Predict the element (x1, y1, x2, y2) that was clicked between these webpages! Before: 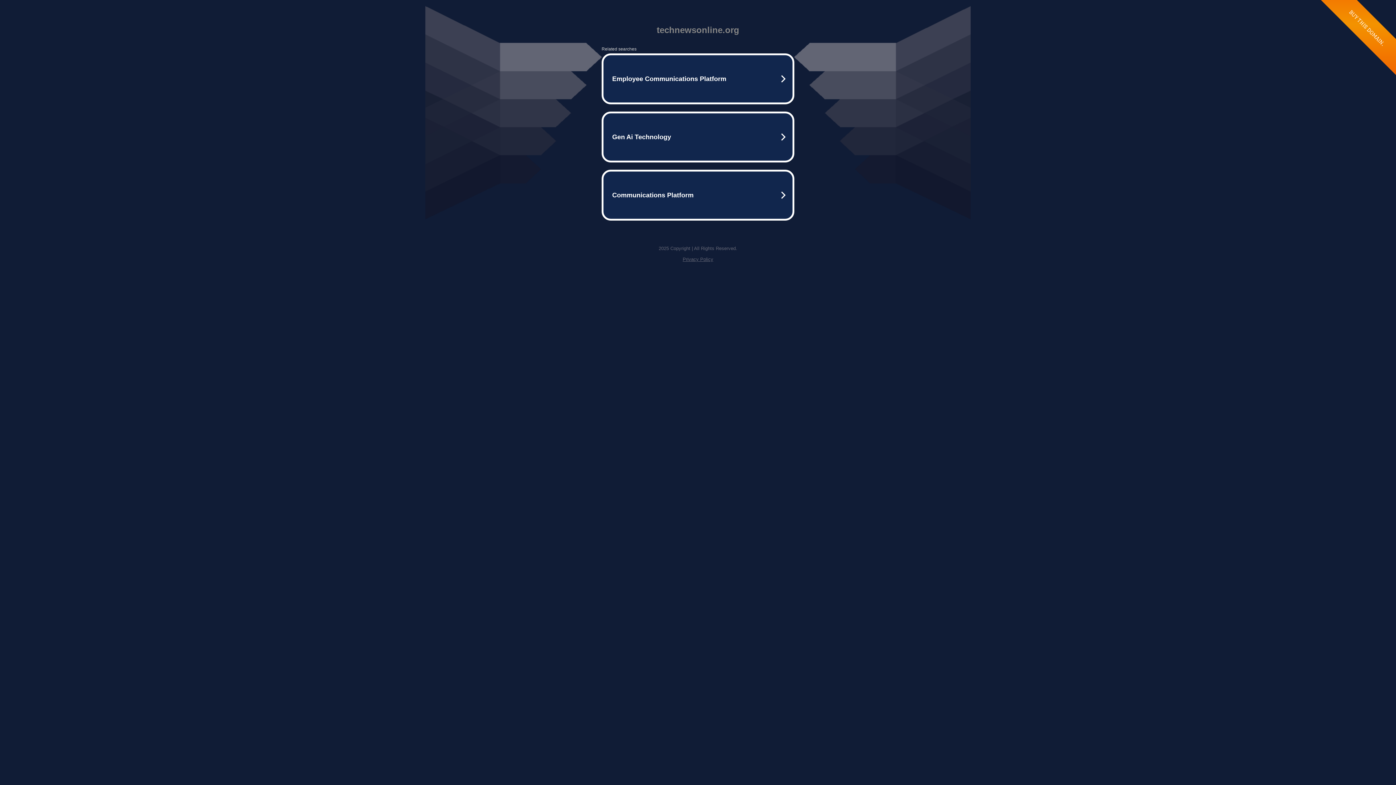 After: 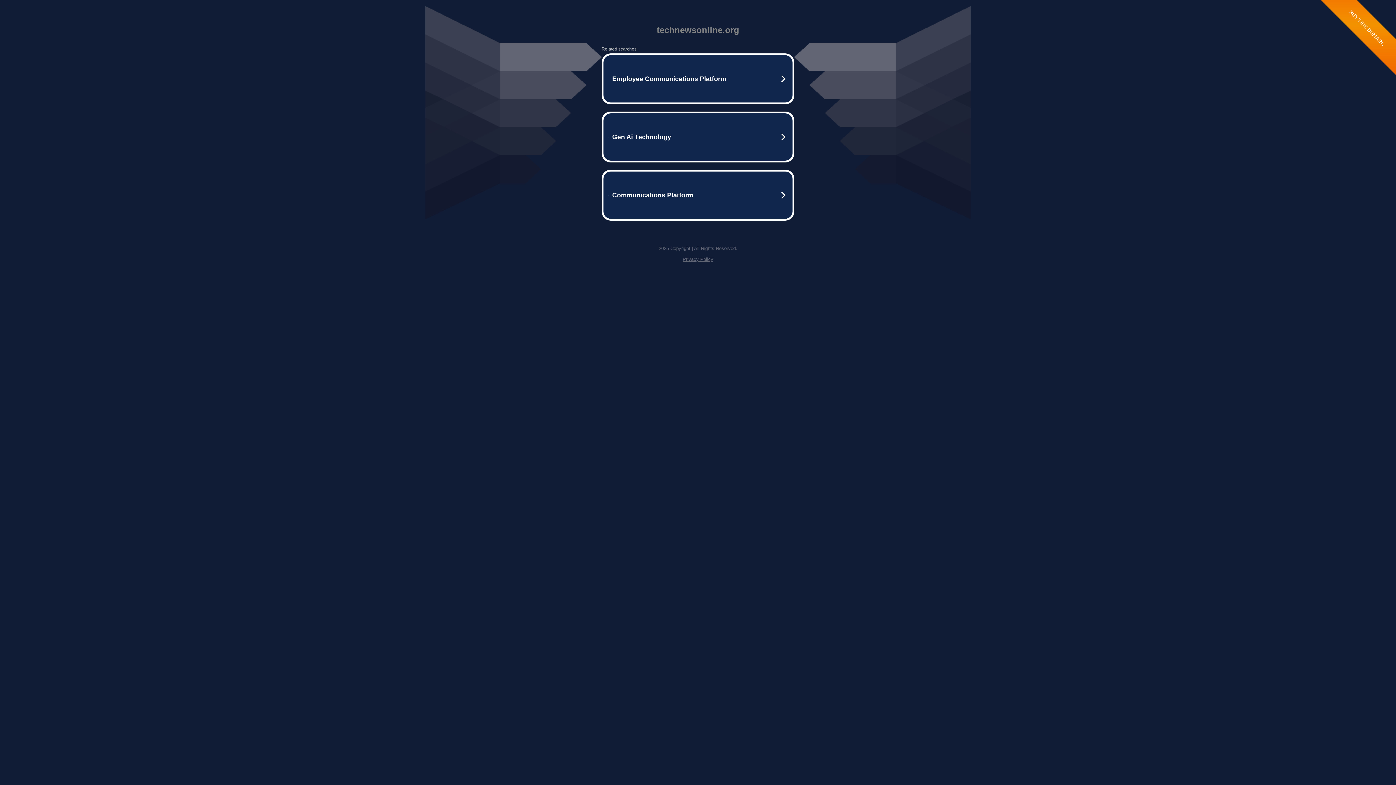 Action: label: Privacy Policy bbox: (682, 256, 713, 262)